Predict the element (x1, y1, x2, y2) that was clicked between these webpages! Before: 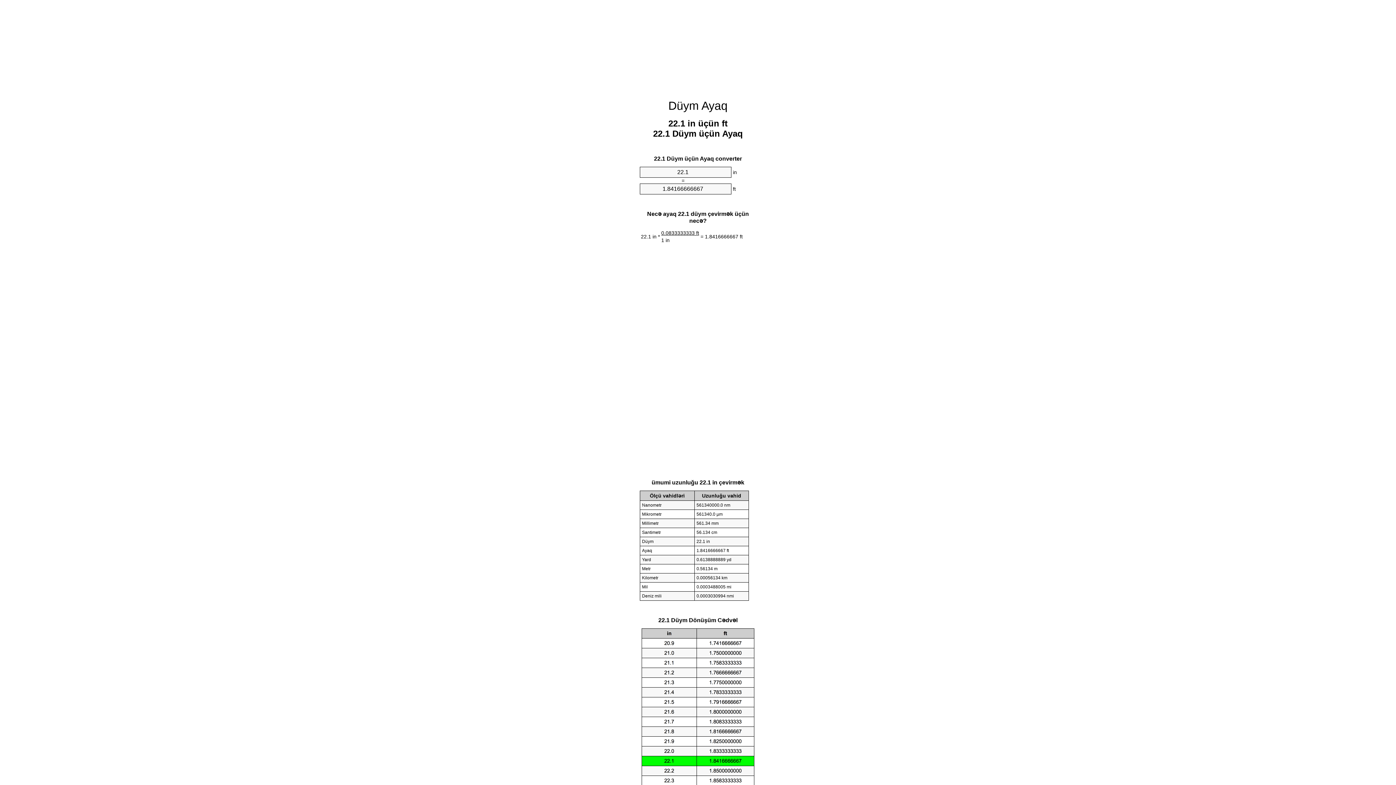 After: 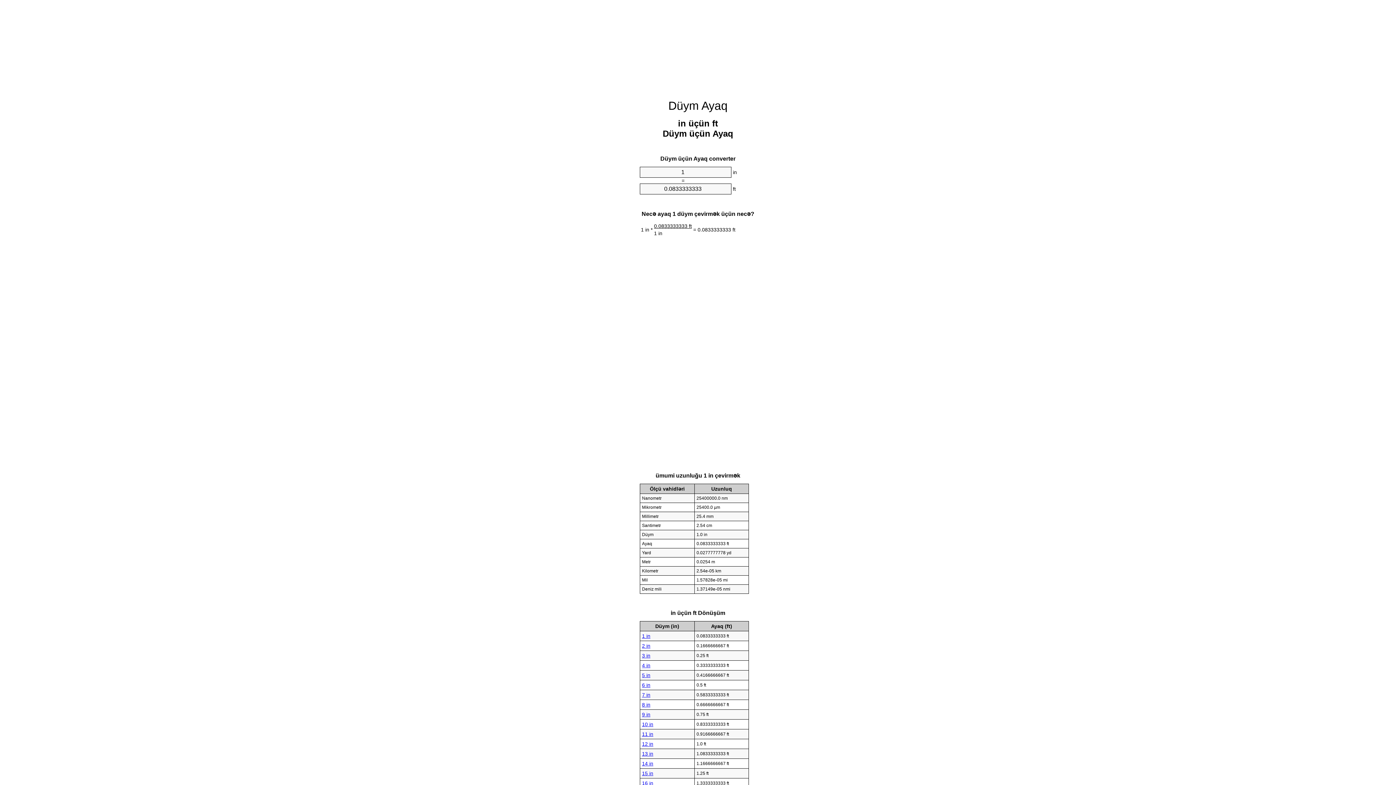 Action: bbox: (668, 99, 727, 112) label: Düym Ayaq